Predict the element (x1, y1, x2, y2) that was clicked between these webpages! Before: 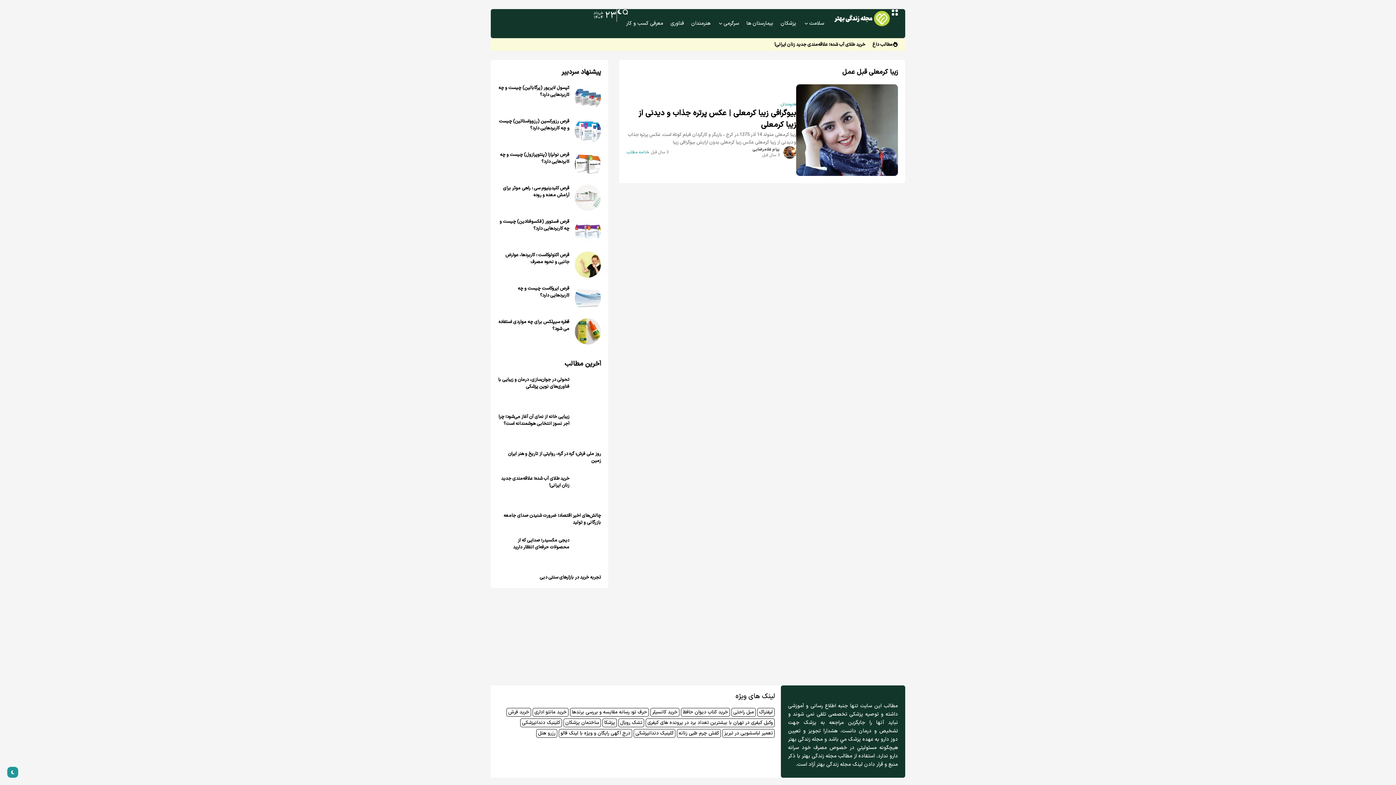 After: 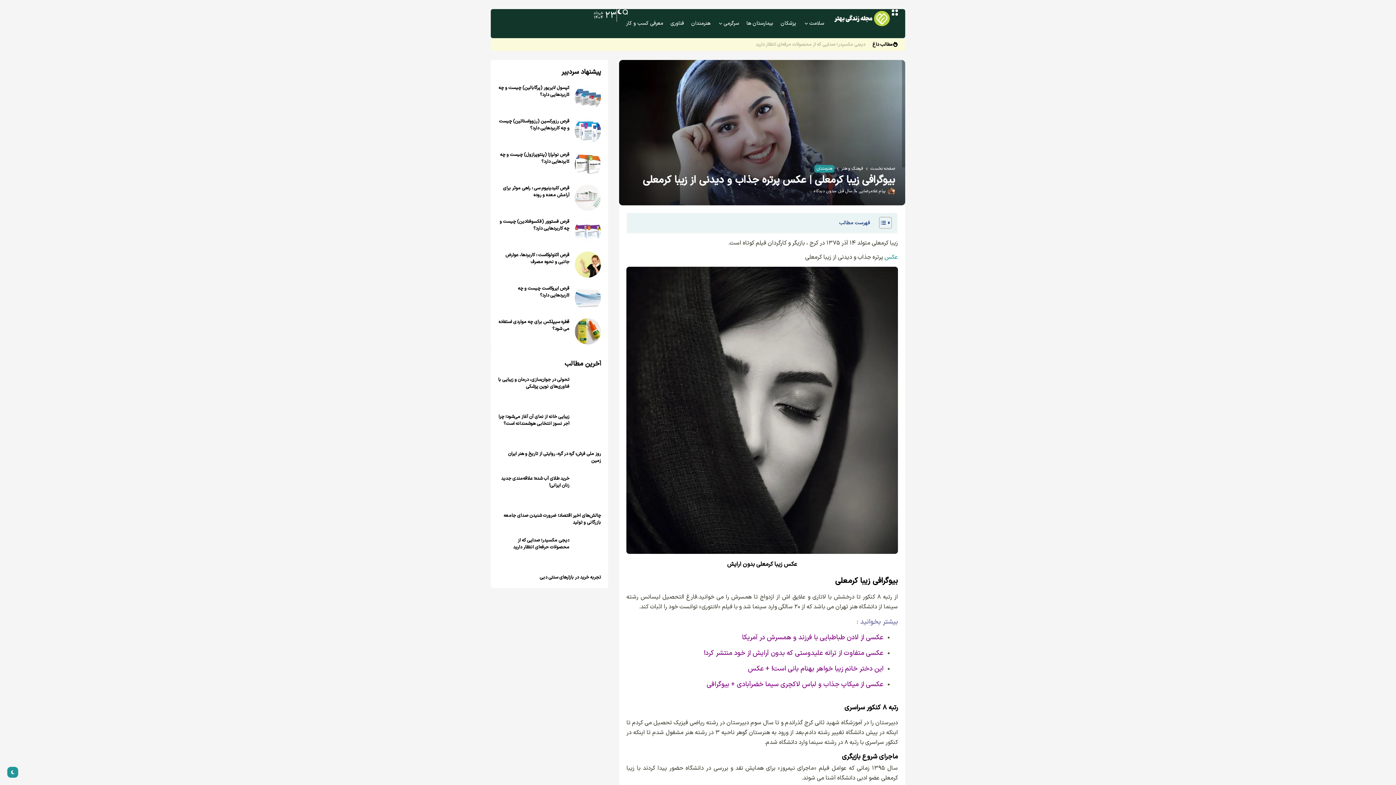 Action: label: ادامه مطلب bbox: (626, 149, 648, 155)